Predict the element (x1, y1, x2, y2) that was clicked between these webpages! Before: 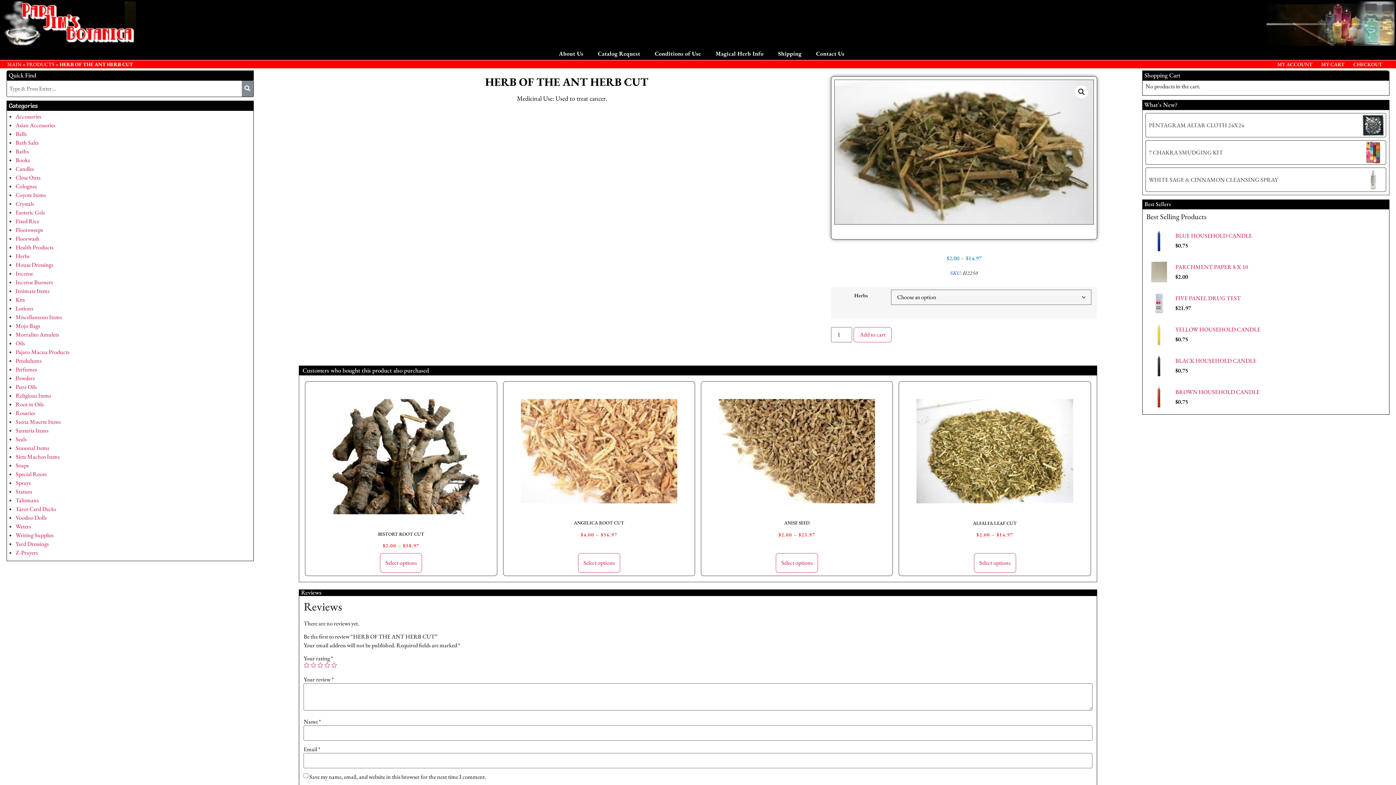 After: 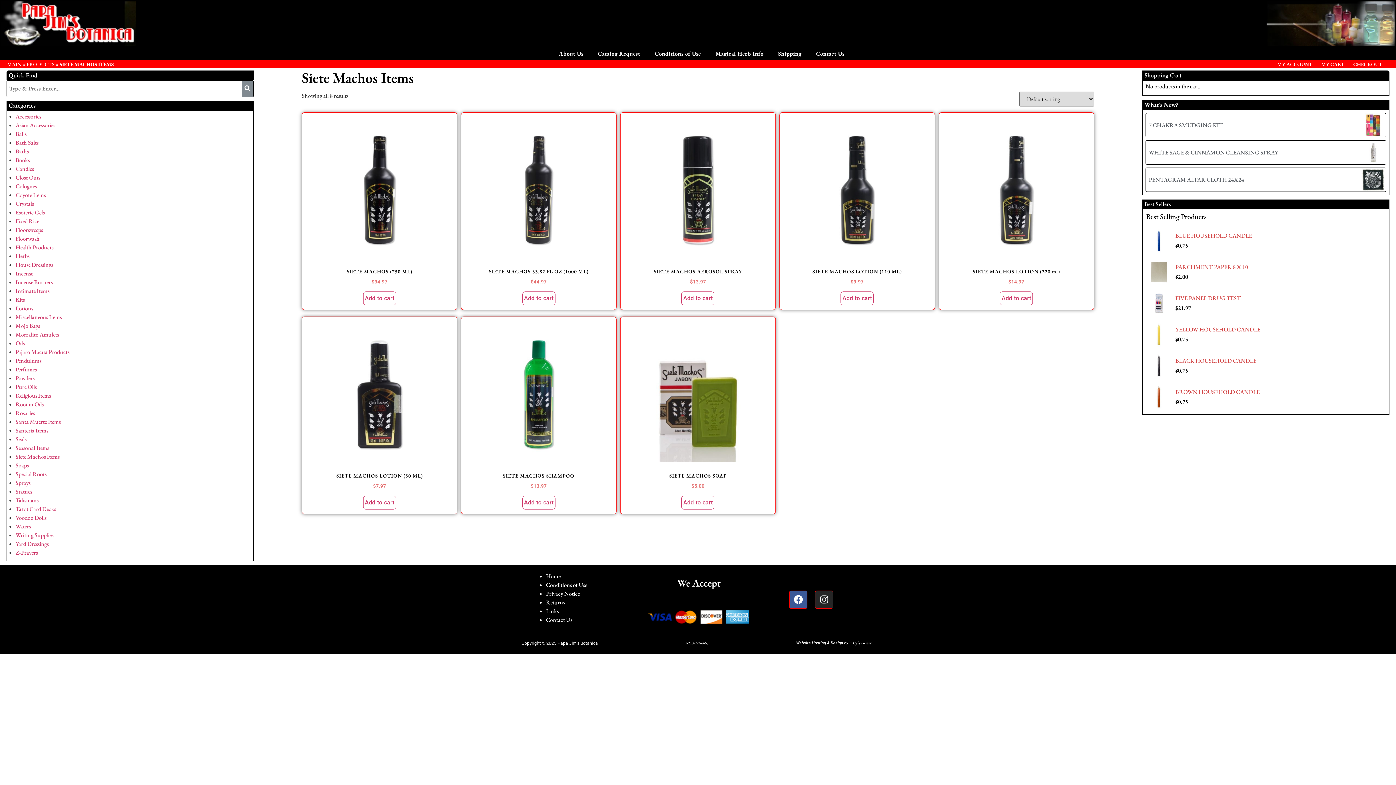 Action: label: Siete Machos Items bbox: (15, 453, 59, 460)